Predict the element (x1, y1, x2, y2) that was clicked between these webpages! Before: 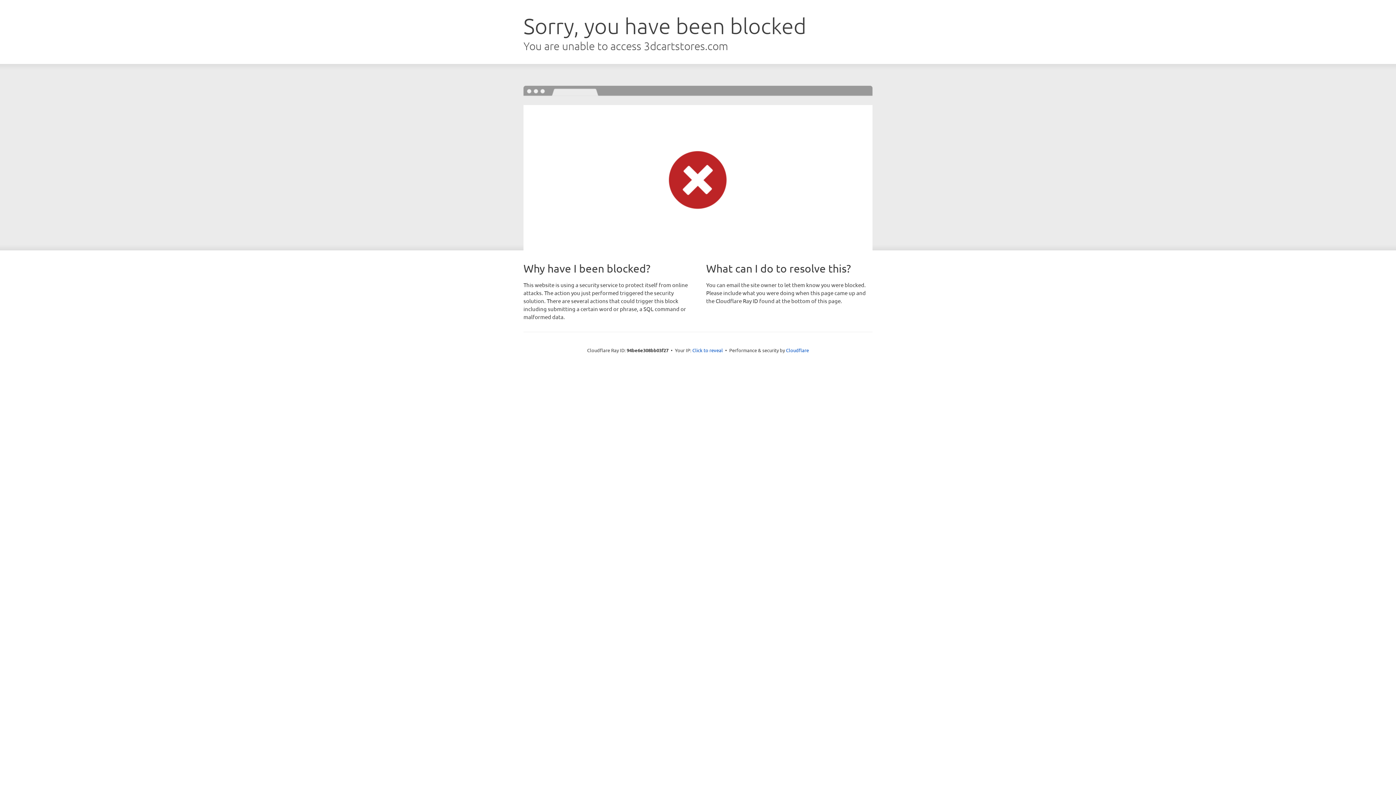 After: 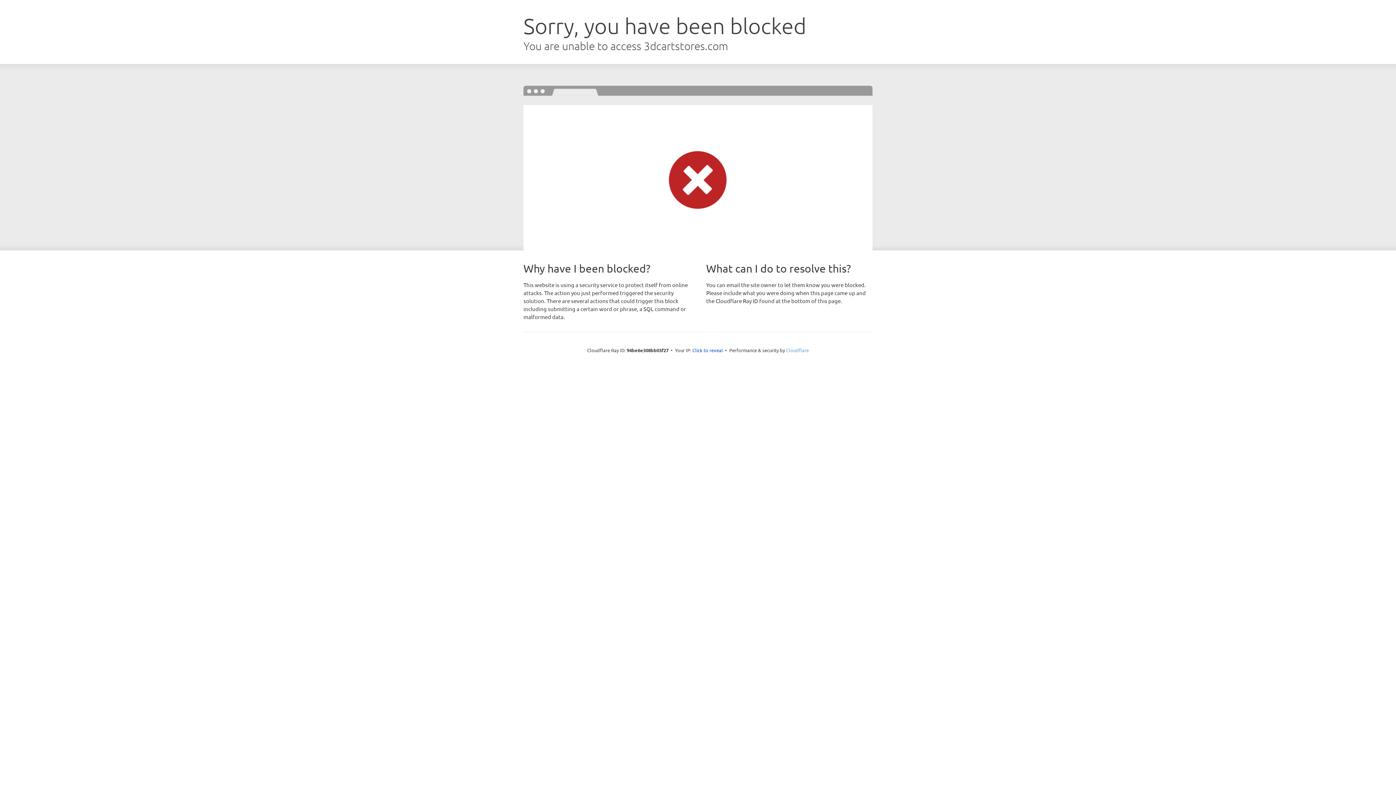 Action: label: Cloudflare bbox: (786, 347, 809, 353)